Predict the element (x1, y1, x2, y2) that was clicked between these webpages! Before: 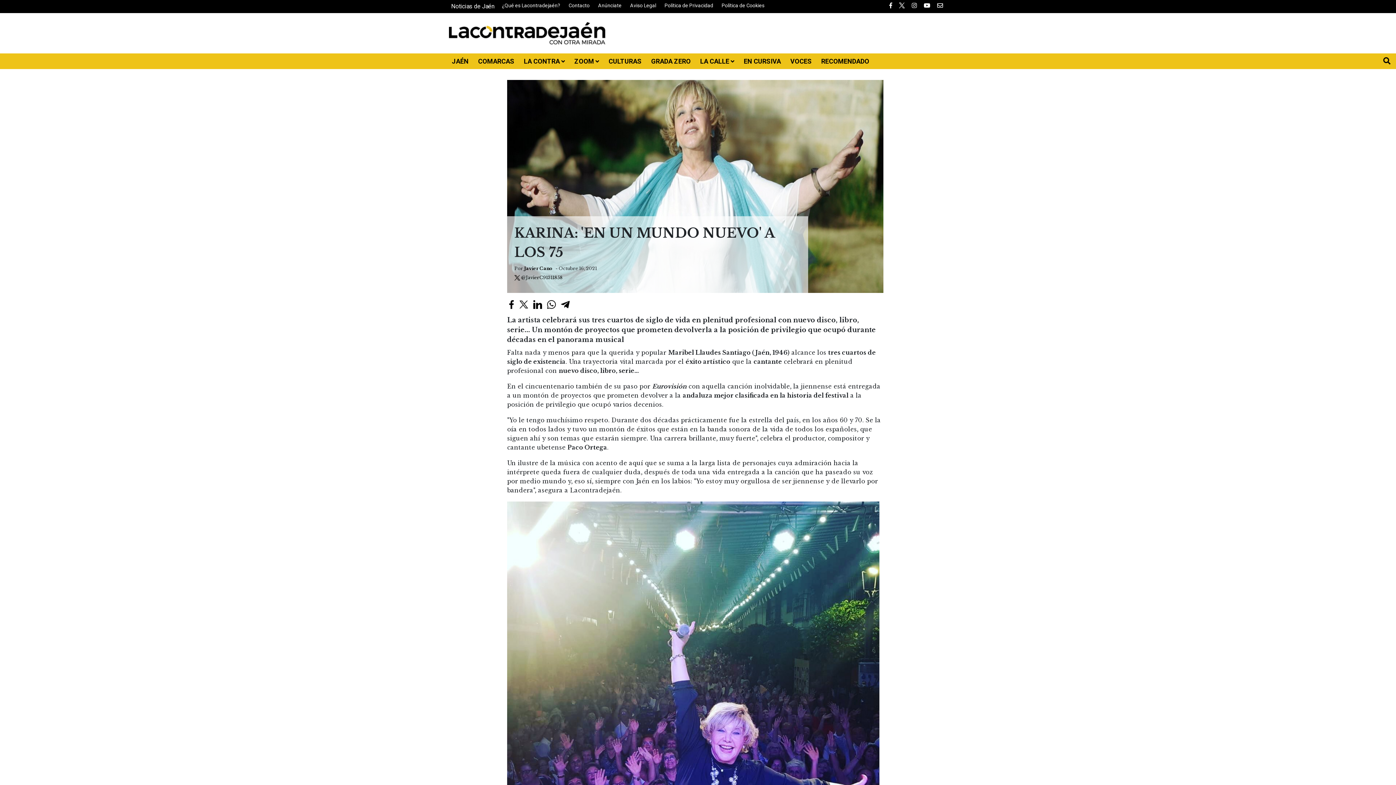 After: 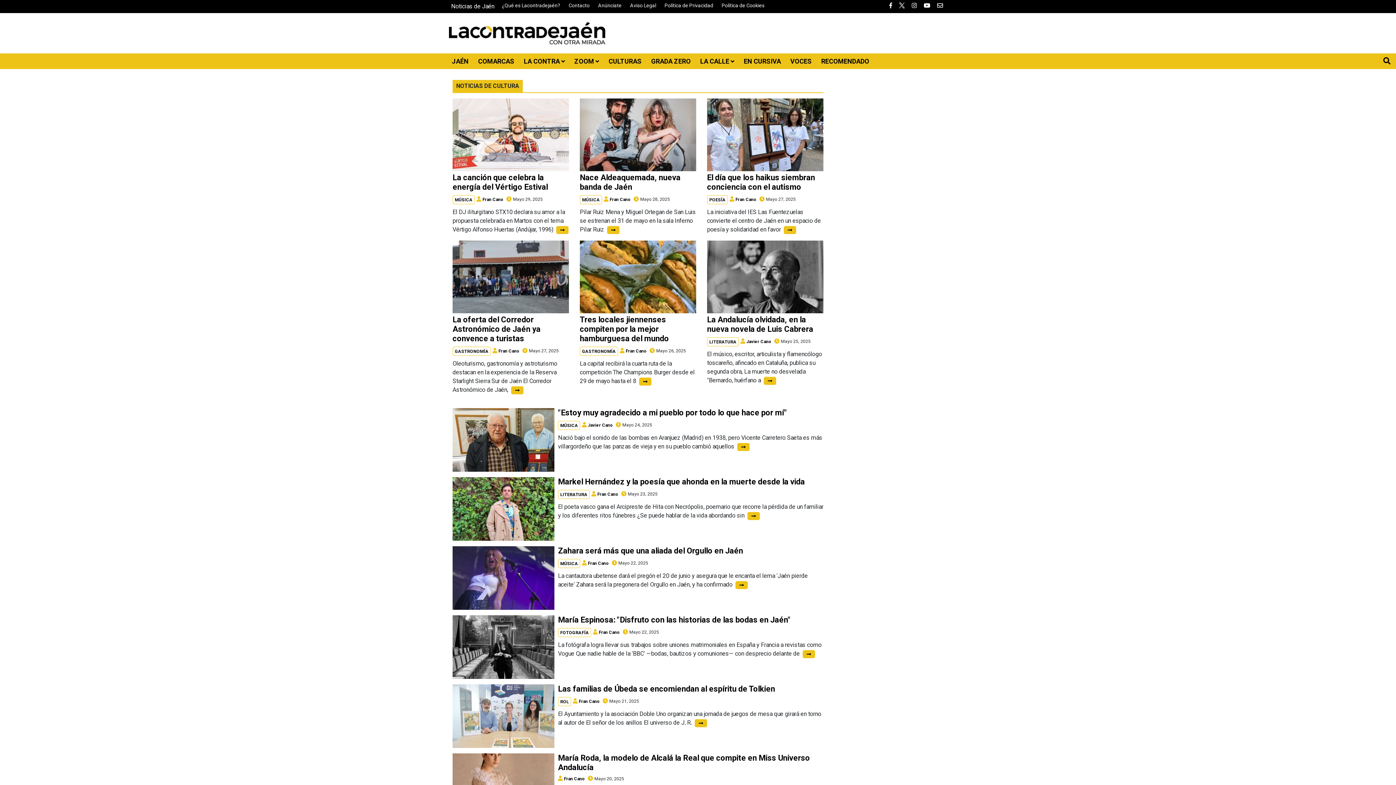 Action: bbox: (608, 57, 641, 65) label: CULTURAS